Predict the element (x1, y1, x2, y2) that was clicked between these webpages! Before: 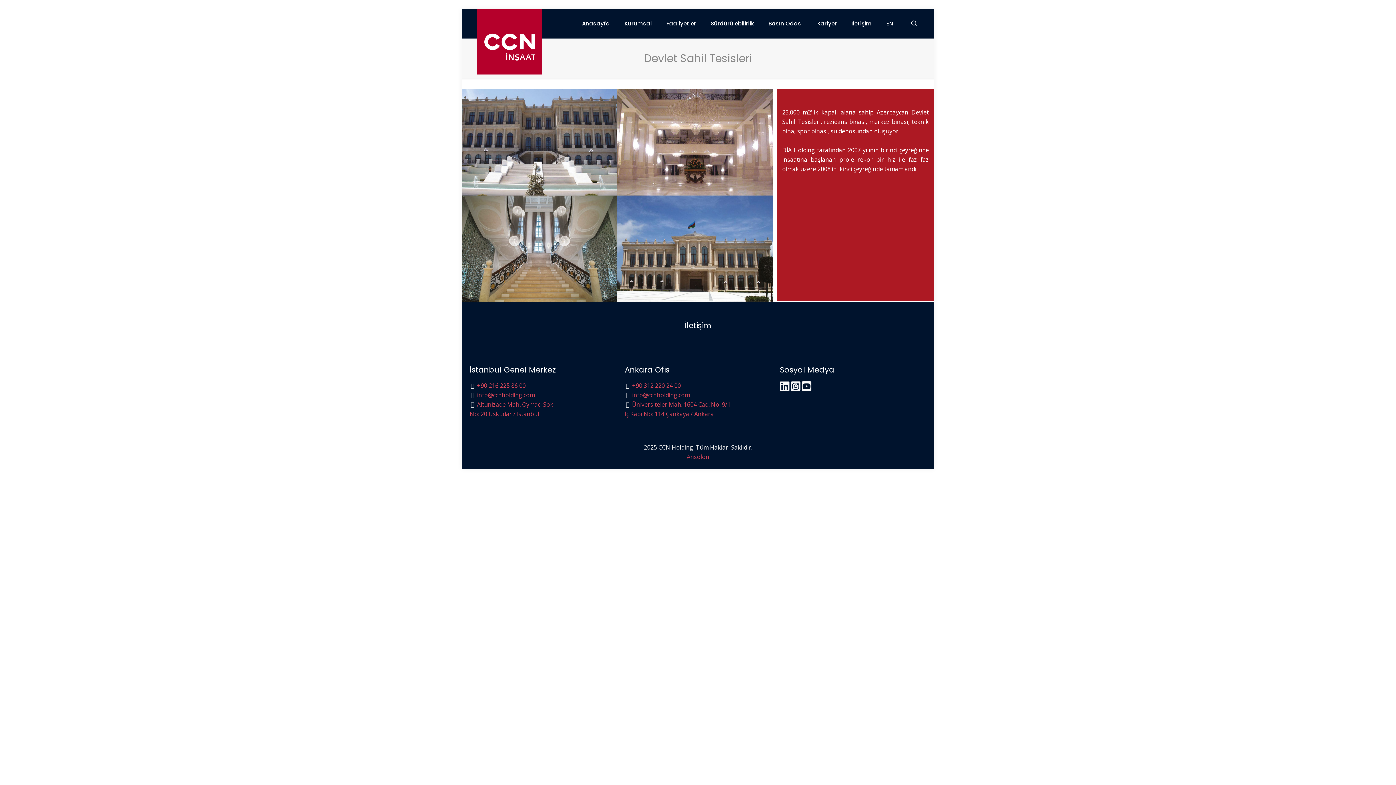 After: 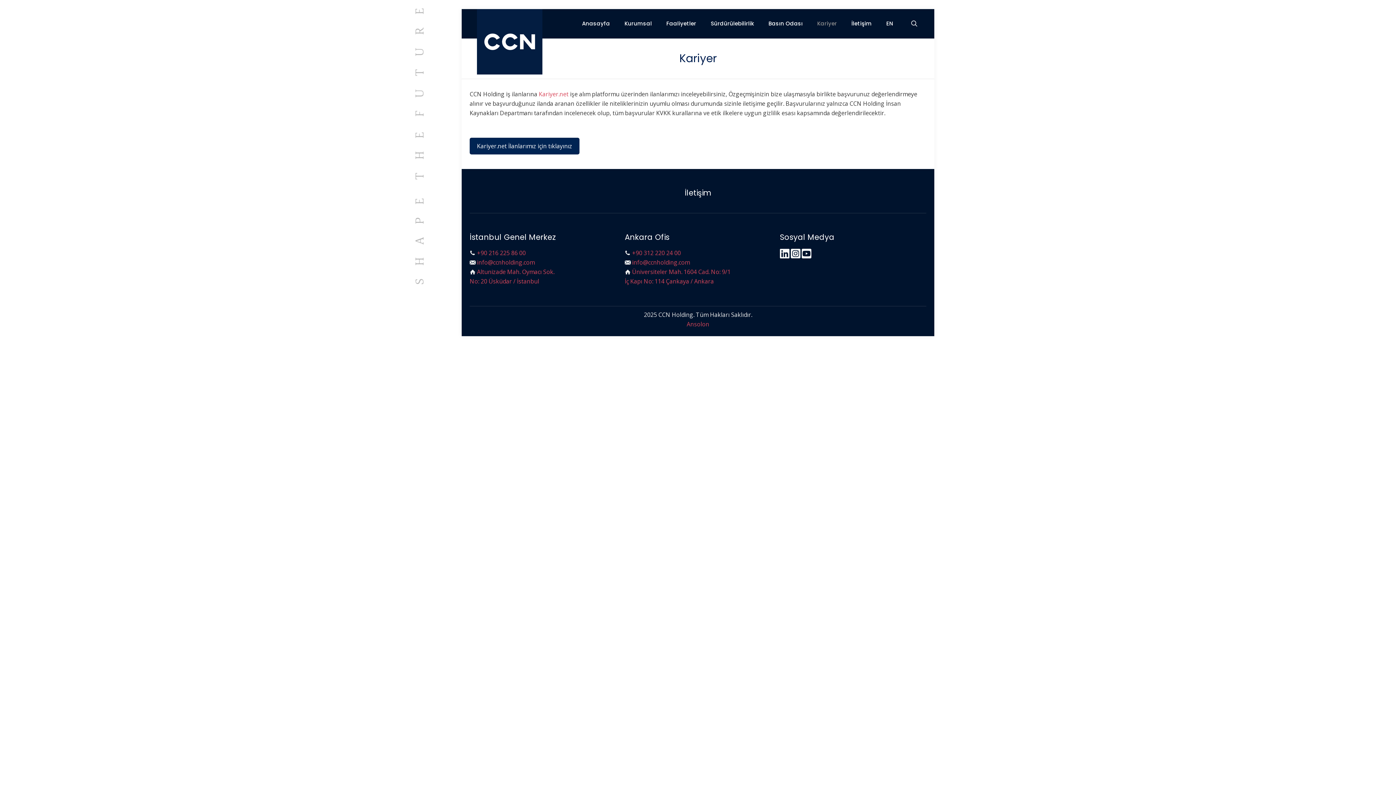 Action: label: Kariyer bbox: (810, 9, 844, 38)